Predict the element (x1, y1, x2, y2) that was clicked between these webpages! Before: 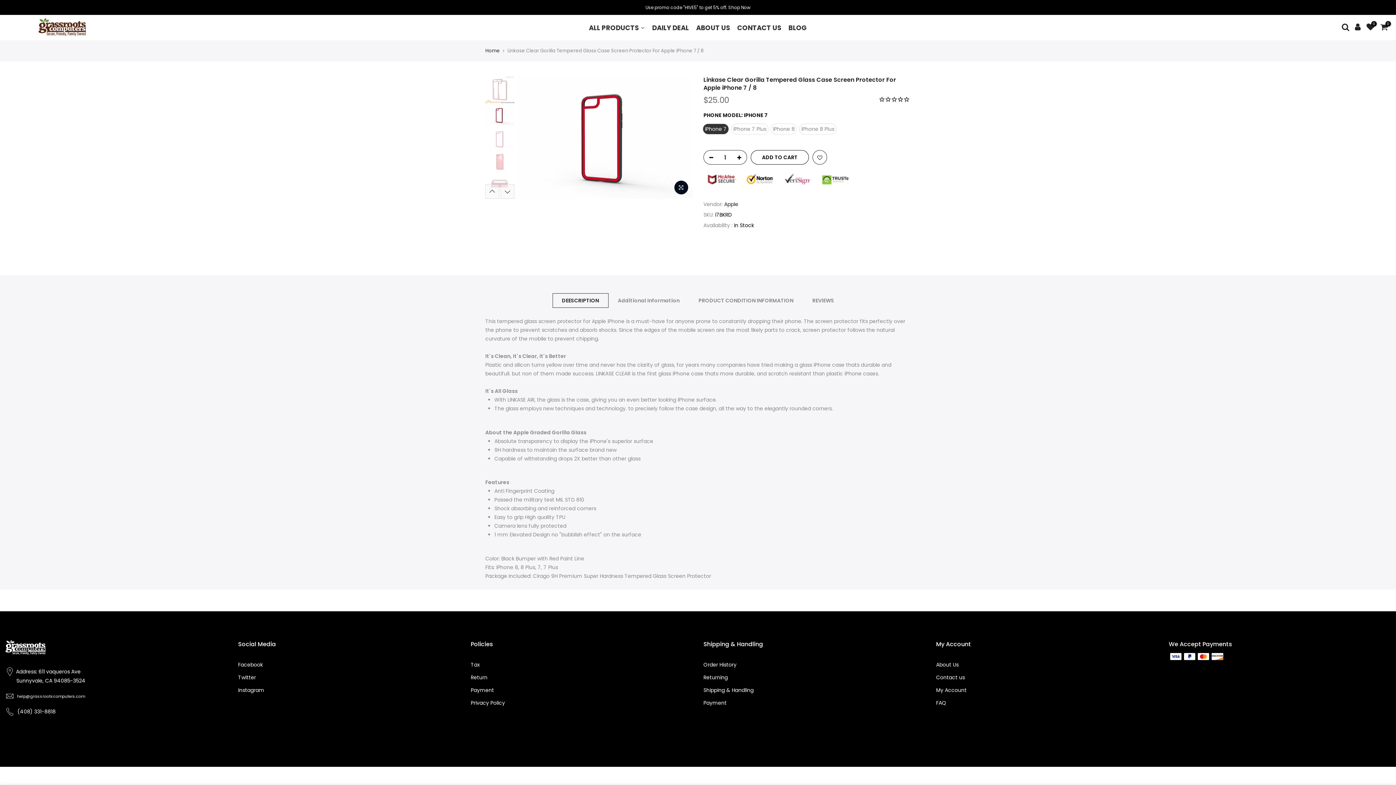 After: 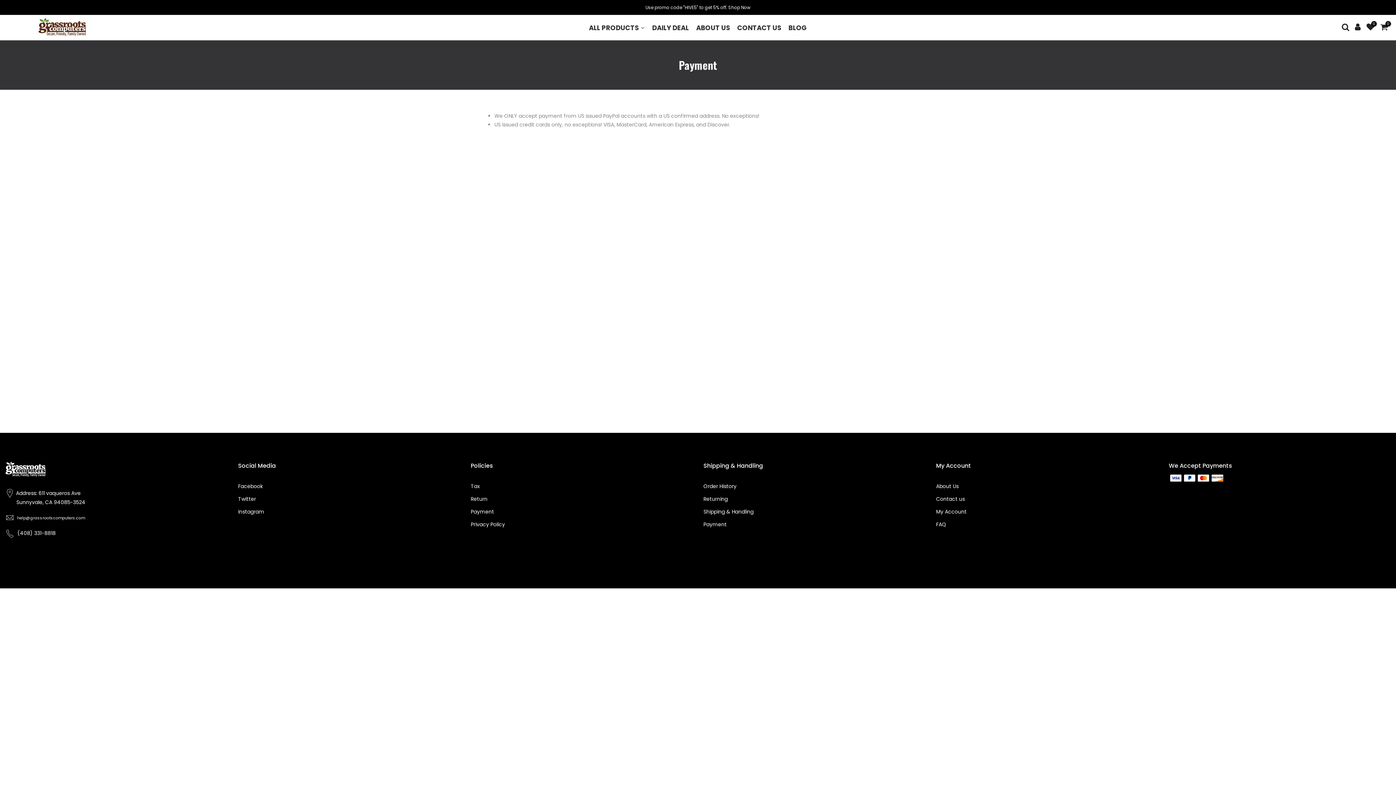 Action: label: Payment bbox: (703, 699, 726, 706)